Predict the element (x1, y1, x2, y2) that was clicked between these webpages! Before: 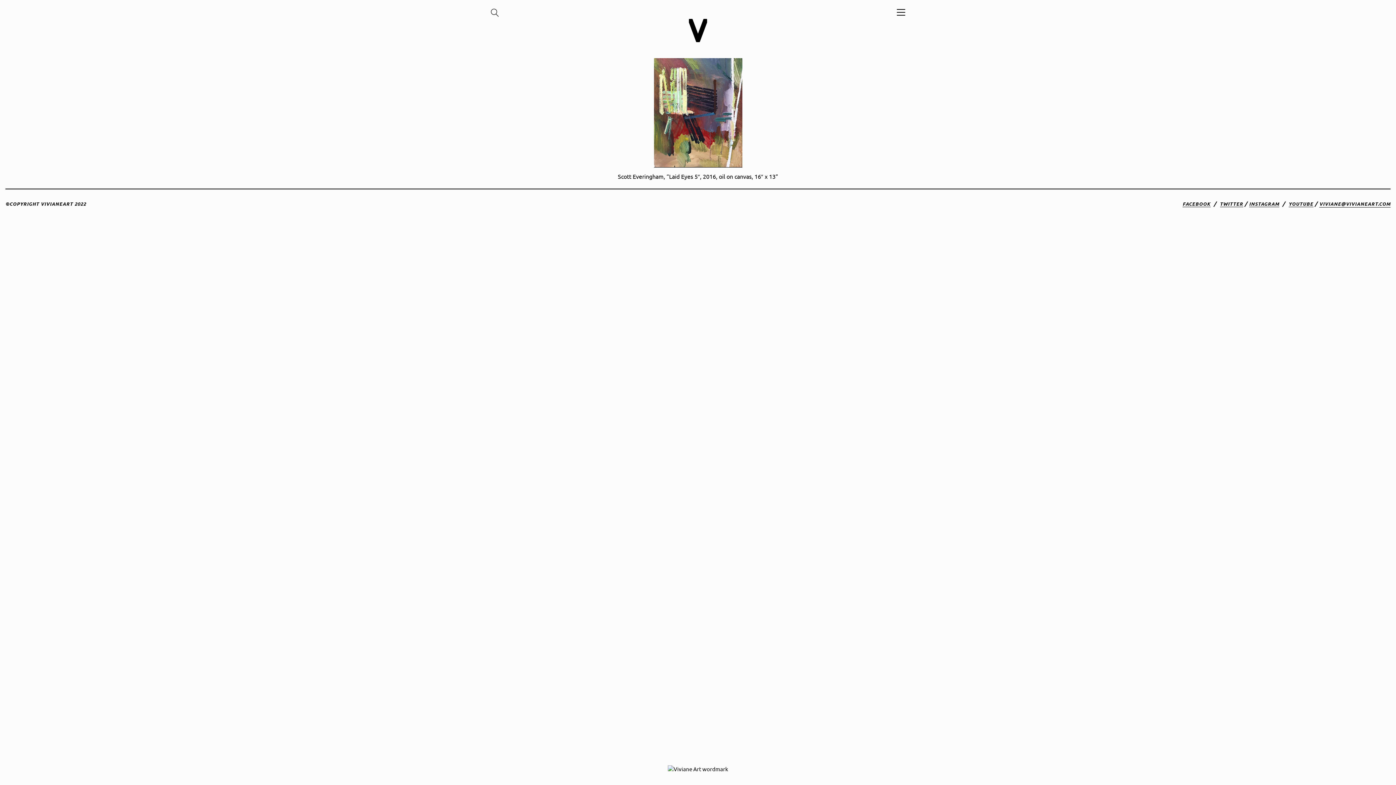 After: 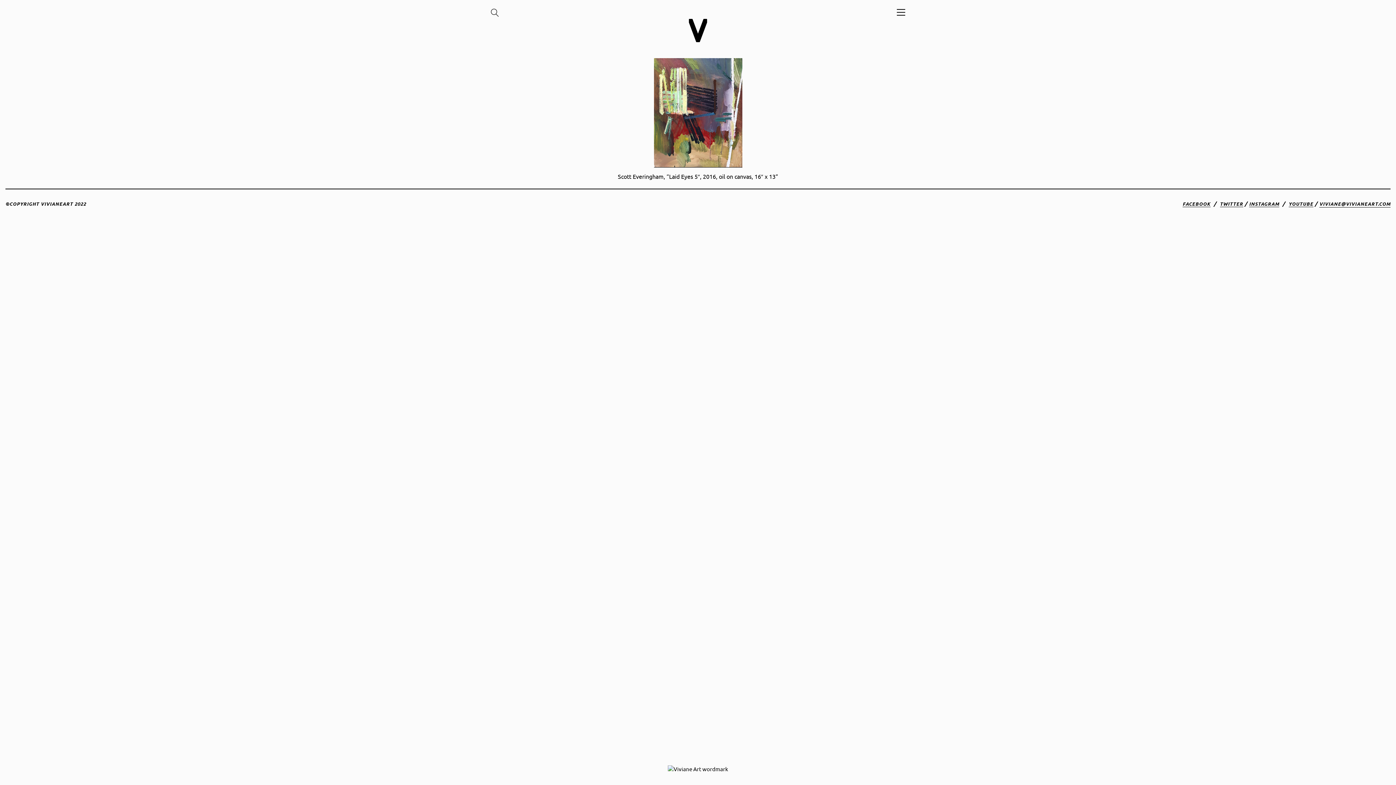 Action: label: FACEBOOK bbox: (1182, 200, 1210, 207)